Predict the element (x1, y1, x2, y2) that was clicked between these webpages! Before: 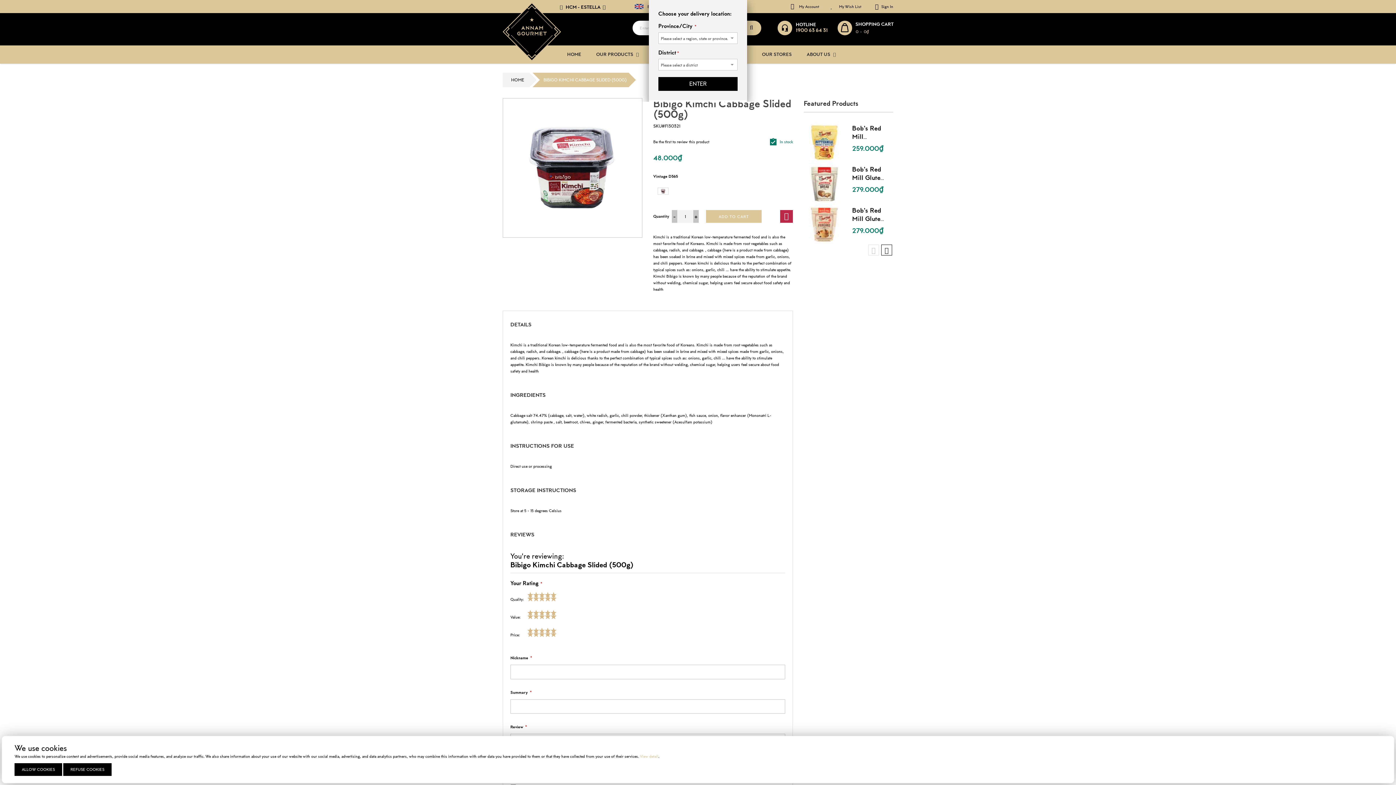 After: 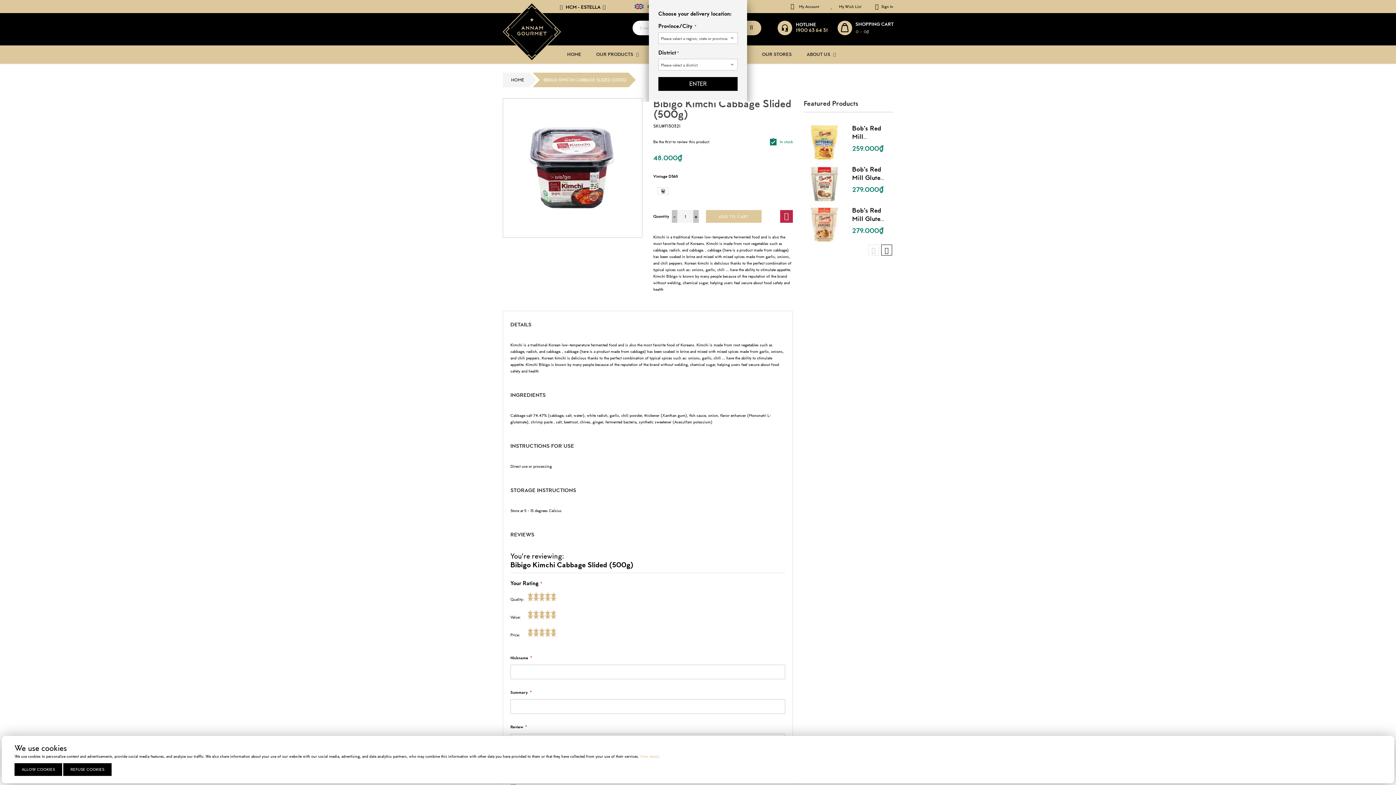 Action: bbox: (510, 320, 785, 329) label: DETAILS